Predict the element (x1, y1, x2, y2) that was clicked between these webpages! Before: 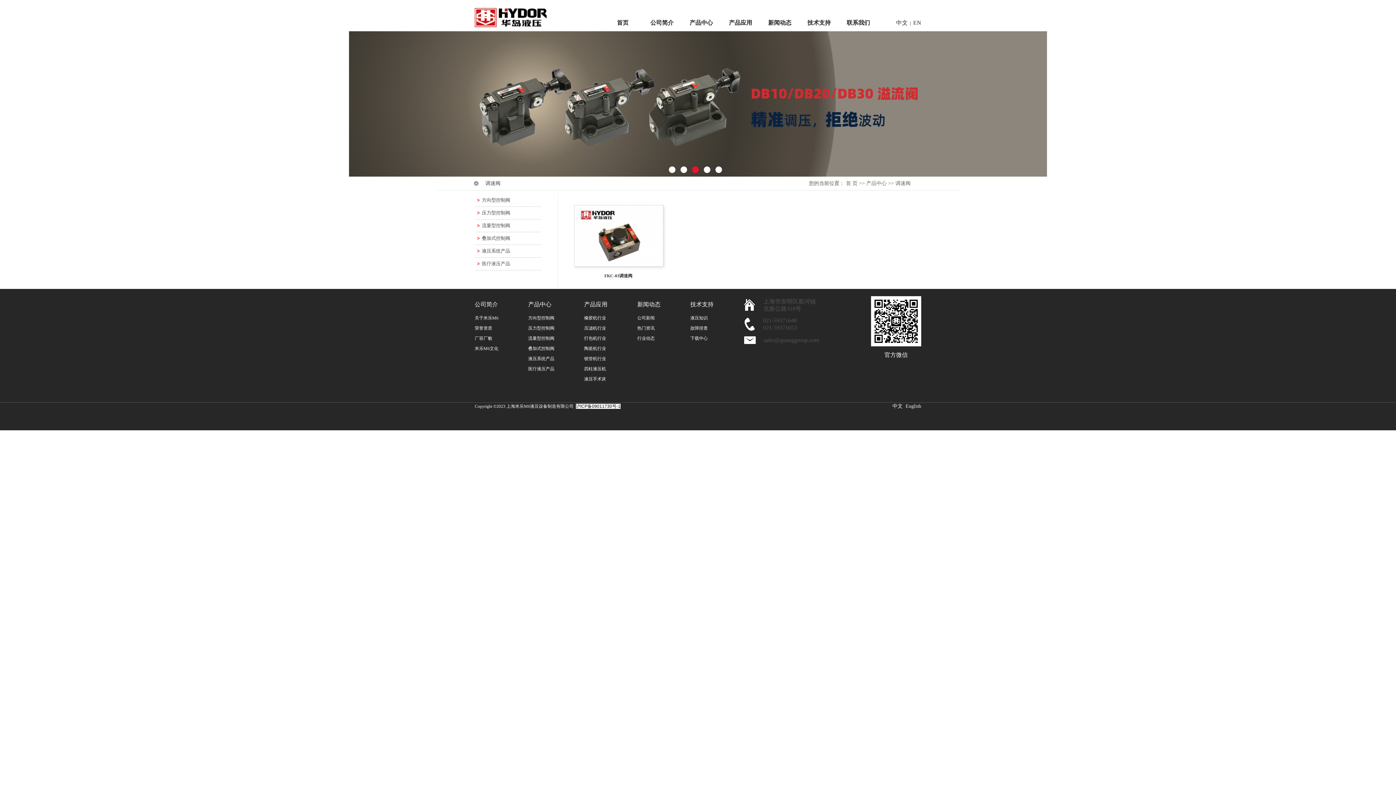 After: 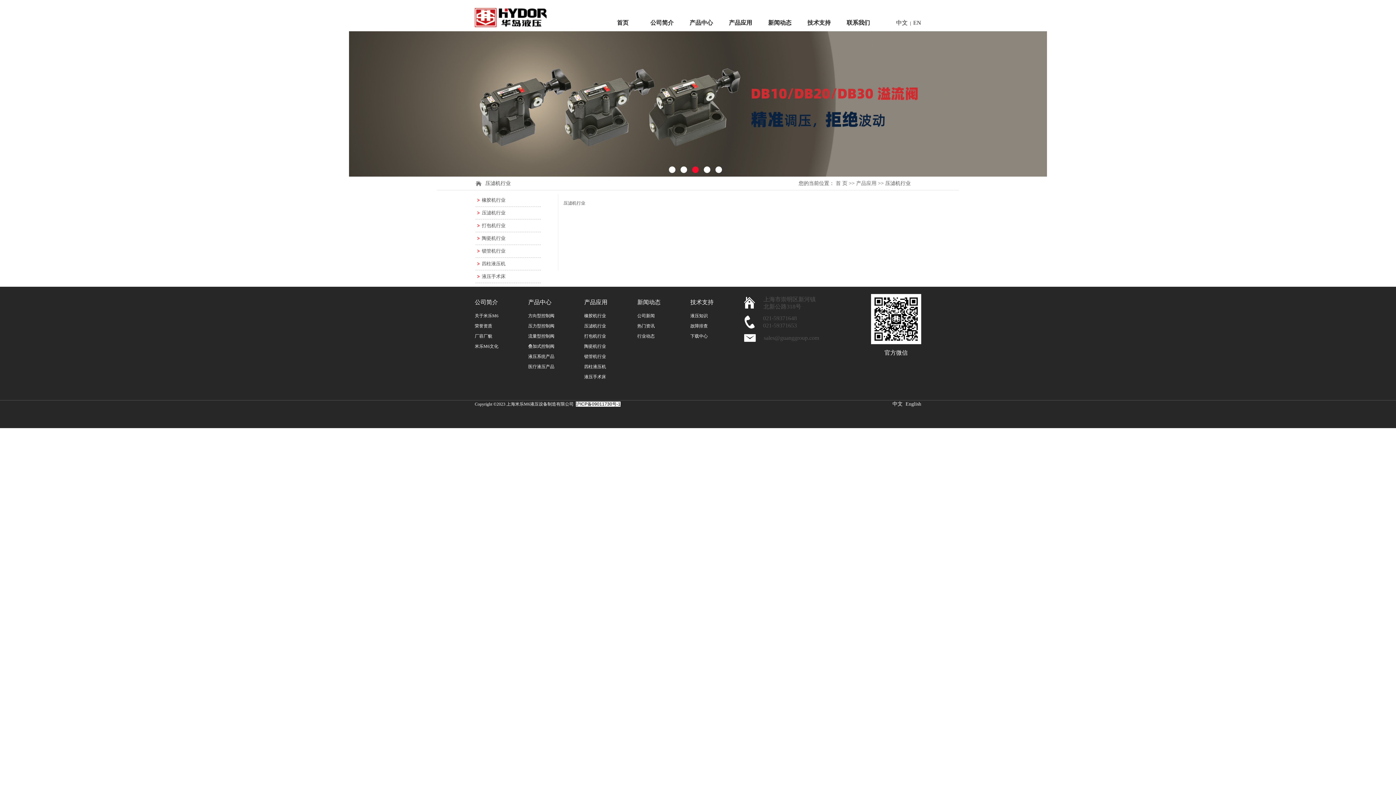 Action: label: 压滤机行业 bbox: (584, 323, 607, 333)